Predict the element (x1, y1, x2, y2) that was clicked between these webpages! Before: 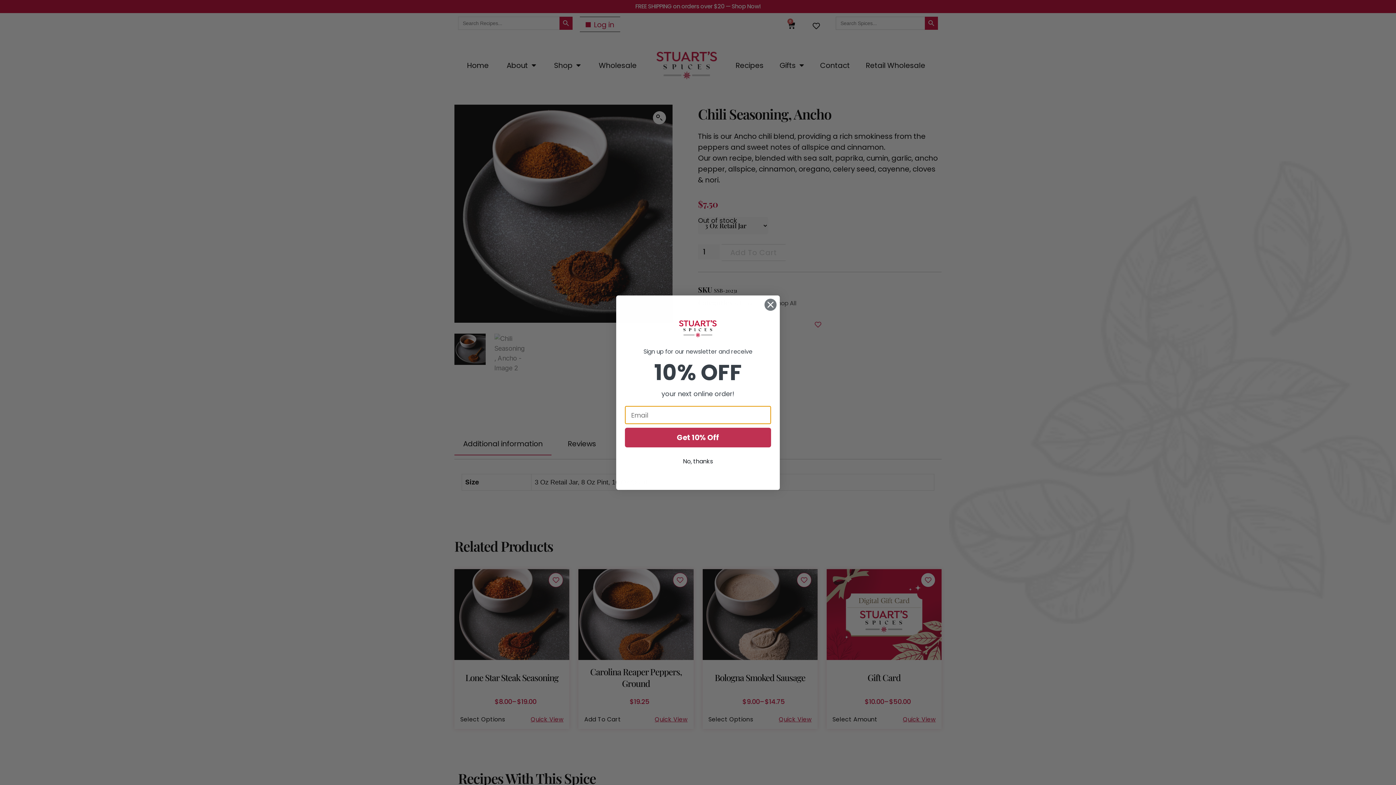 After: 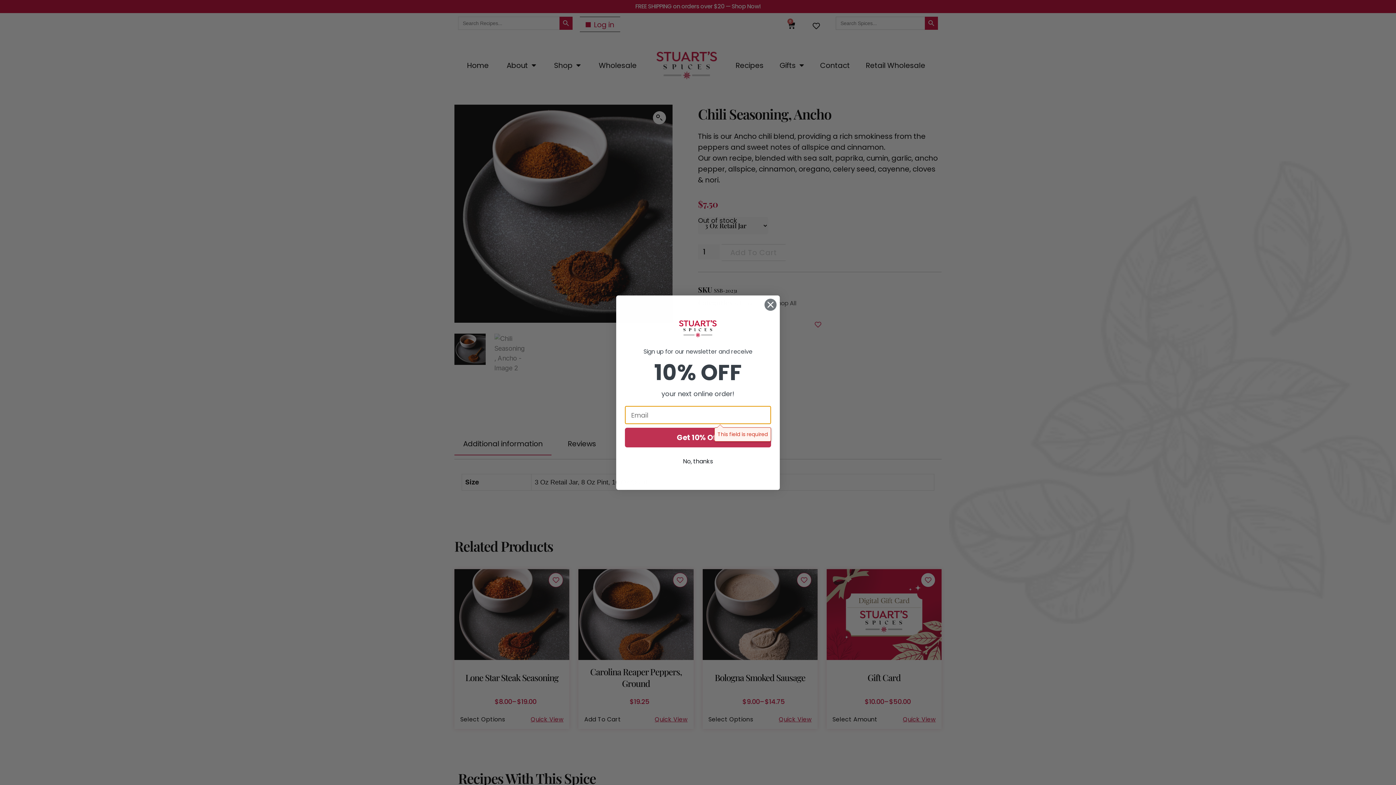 Action: bbox: (625, 428, 771, 447) label: Get 10% Off